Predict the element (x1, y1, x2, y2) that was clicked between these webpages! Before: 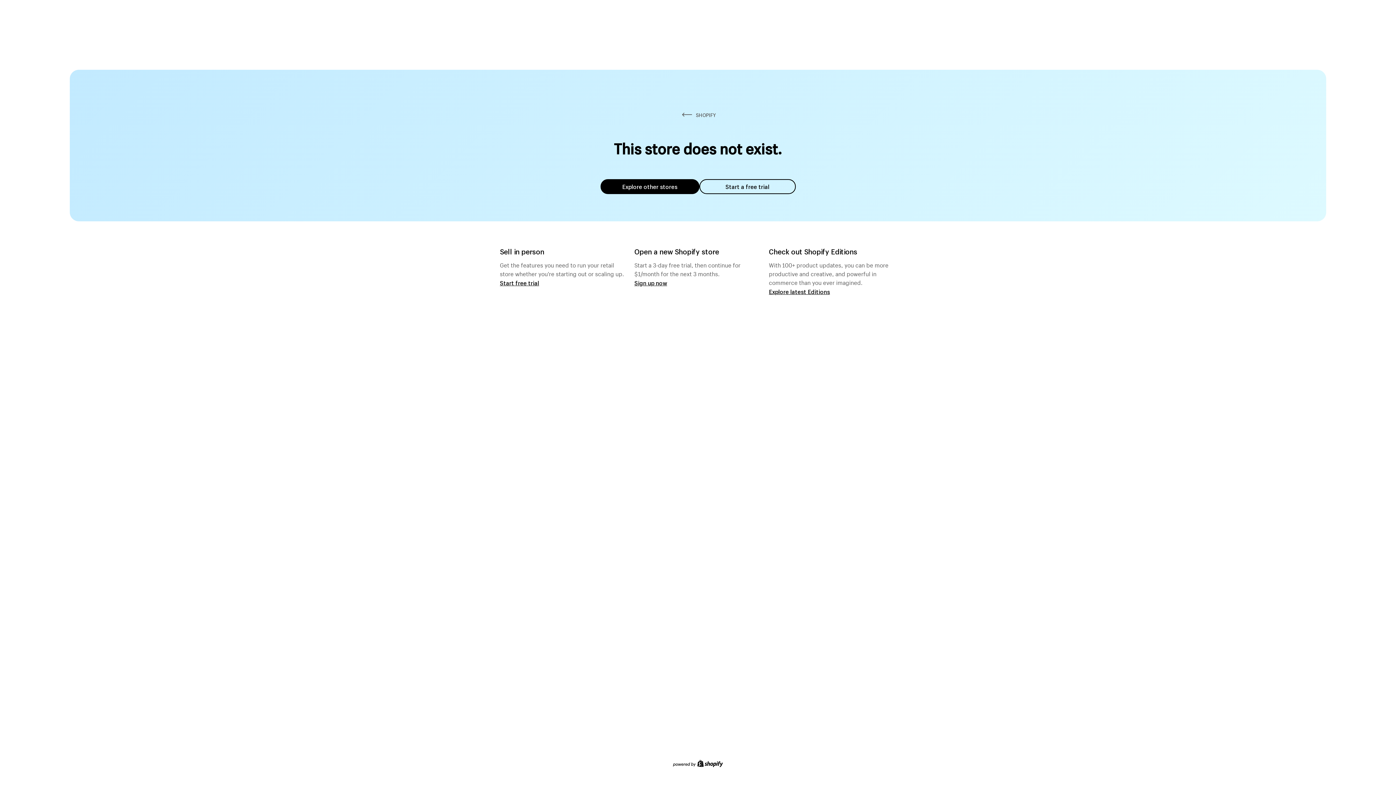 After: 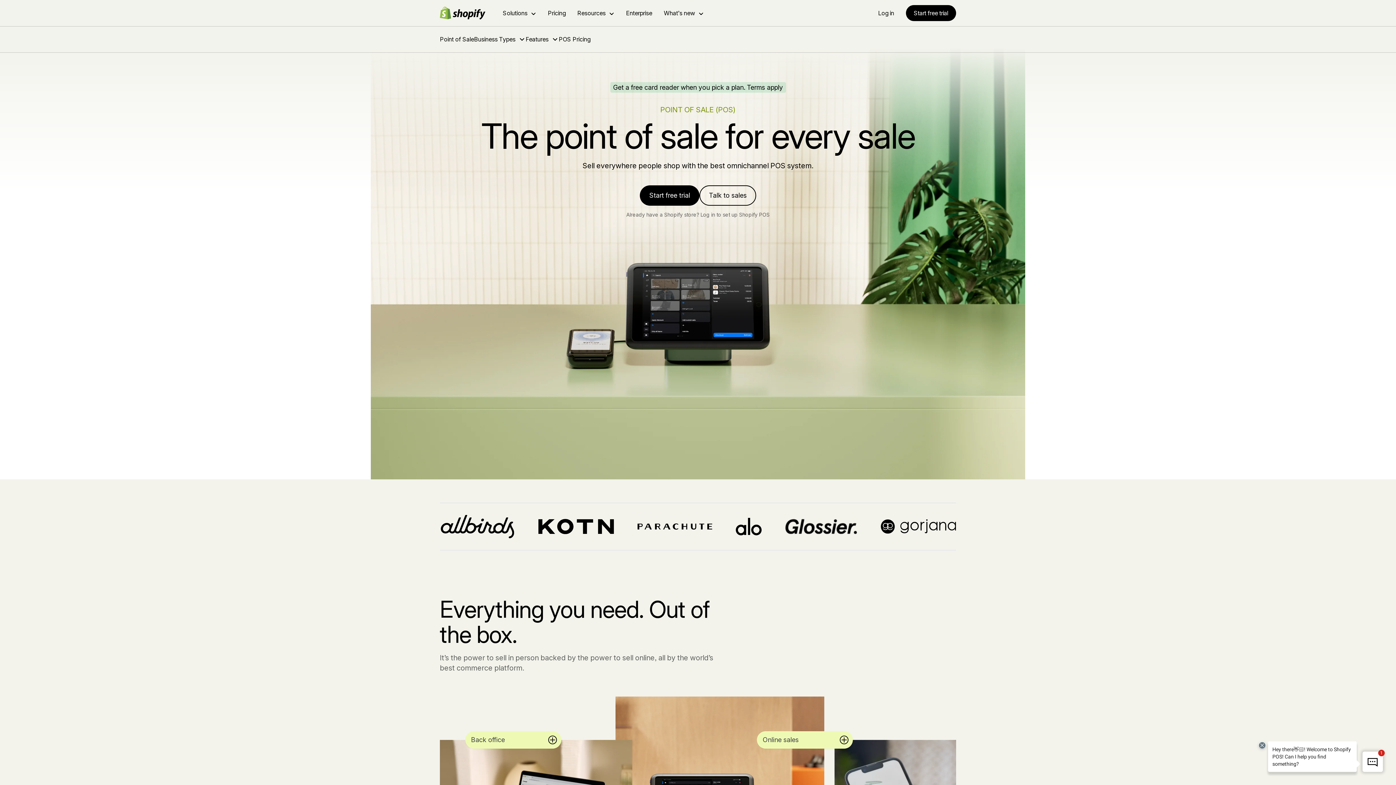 Action: label: Start free trial bbox: (500, 279, 539, 286)